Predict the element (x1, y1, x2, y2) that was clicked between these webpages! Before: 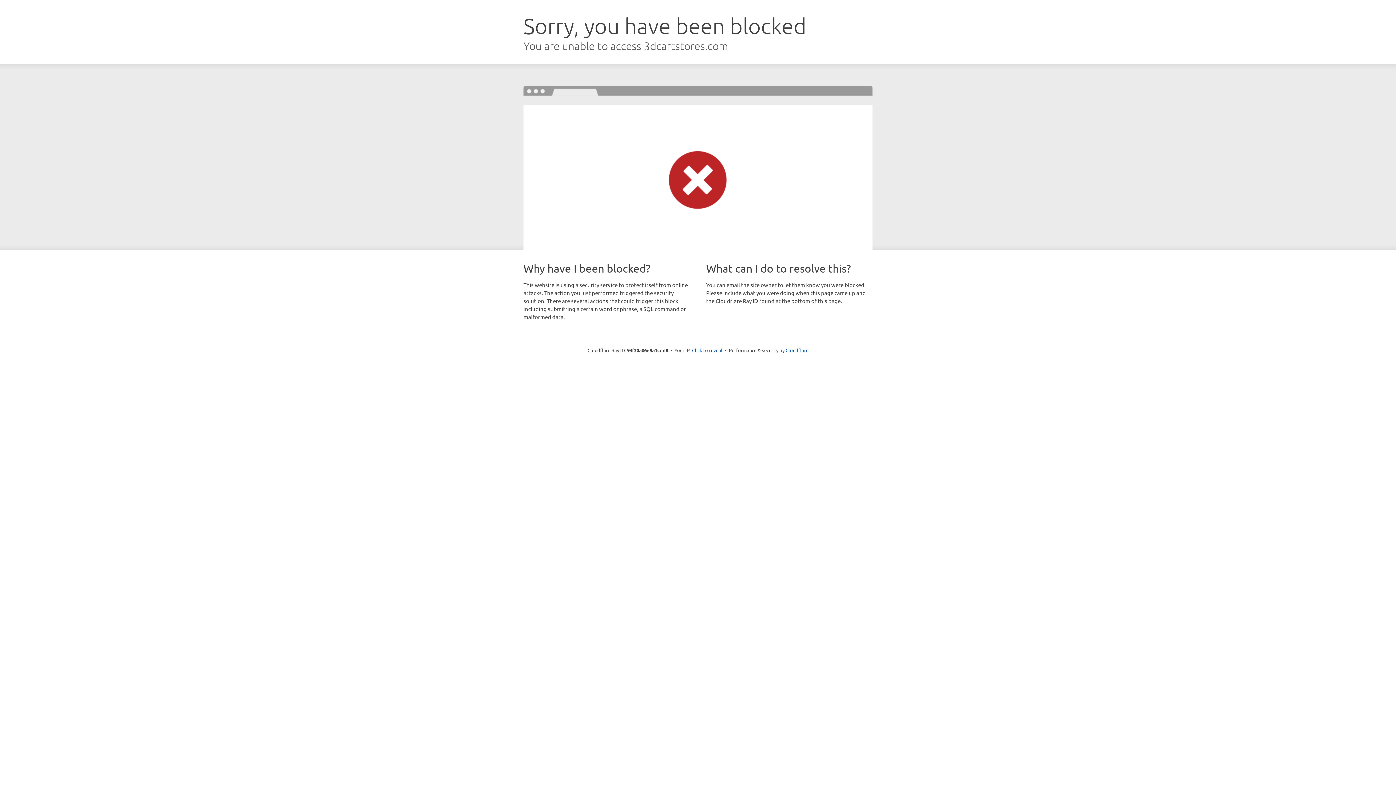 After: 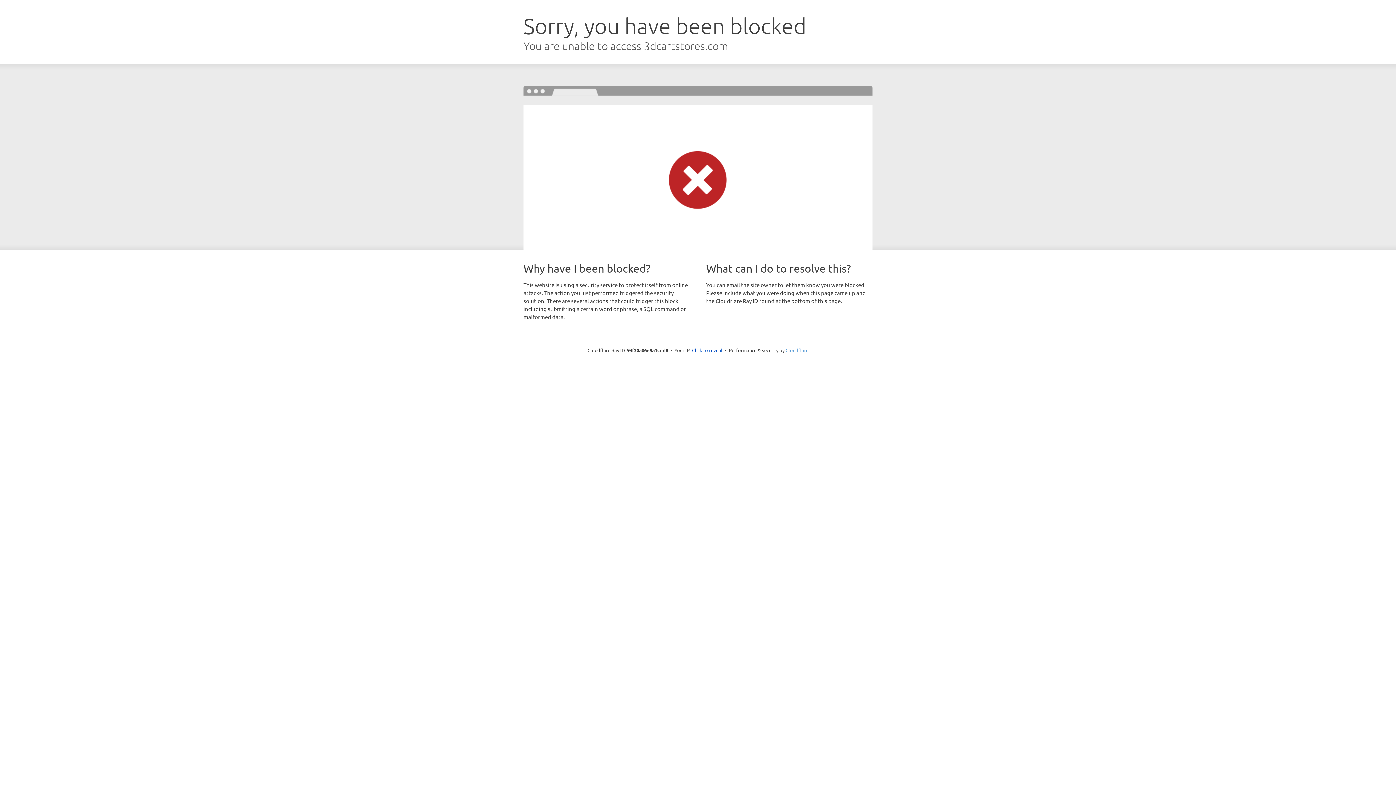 Action: bbox: (785, 347, 808, 353) label: Cloudflare